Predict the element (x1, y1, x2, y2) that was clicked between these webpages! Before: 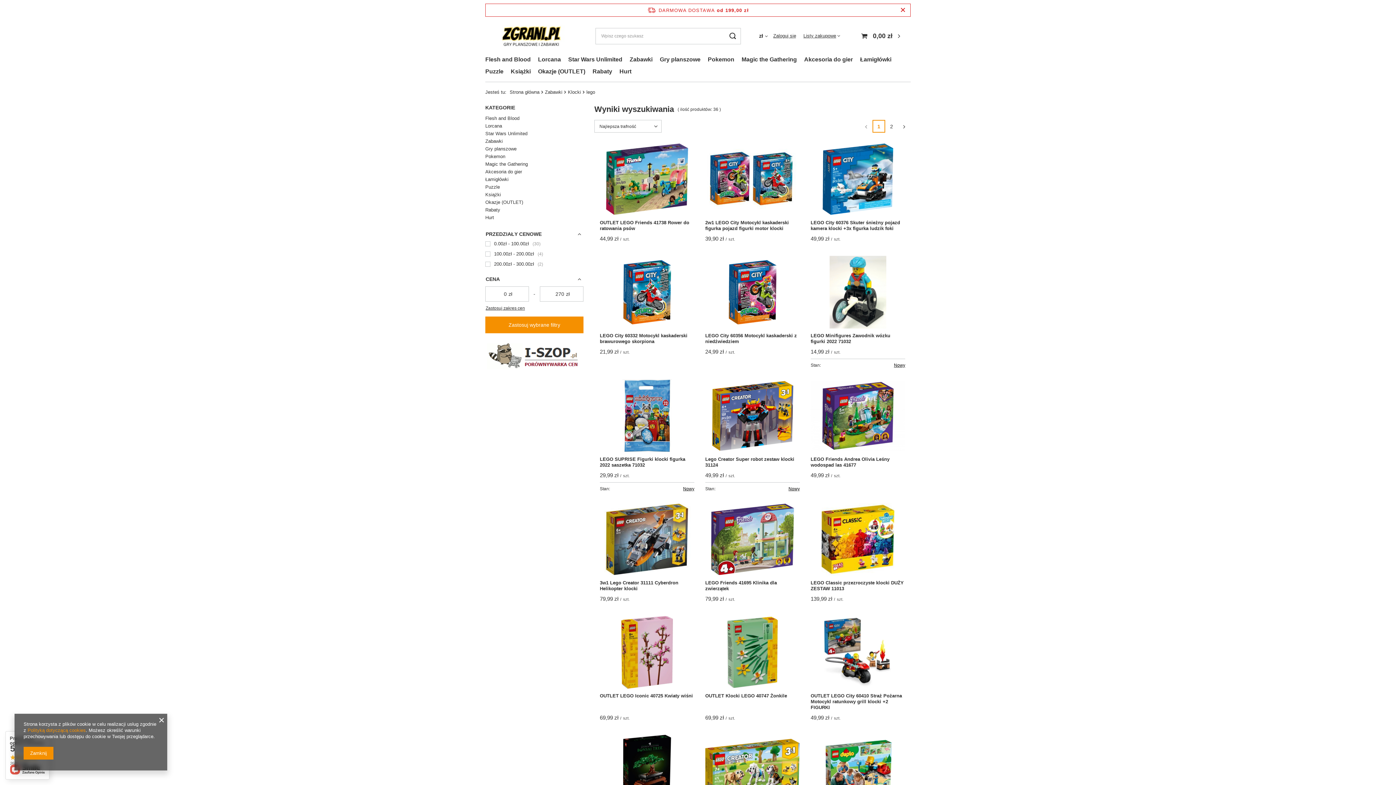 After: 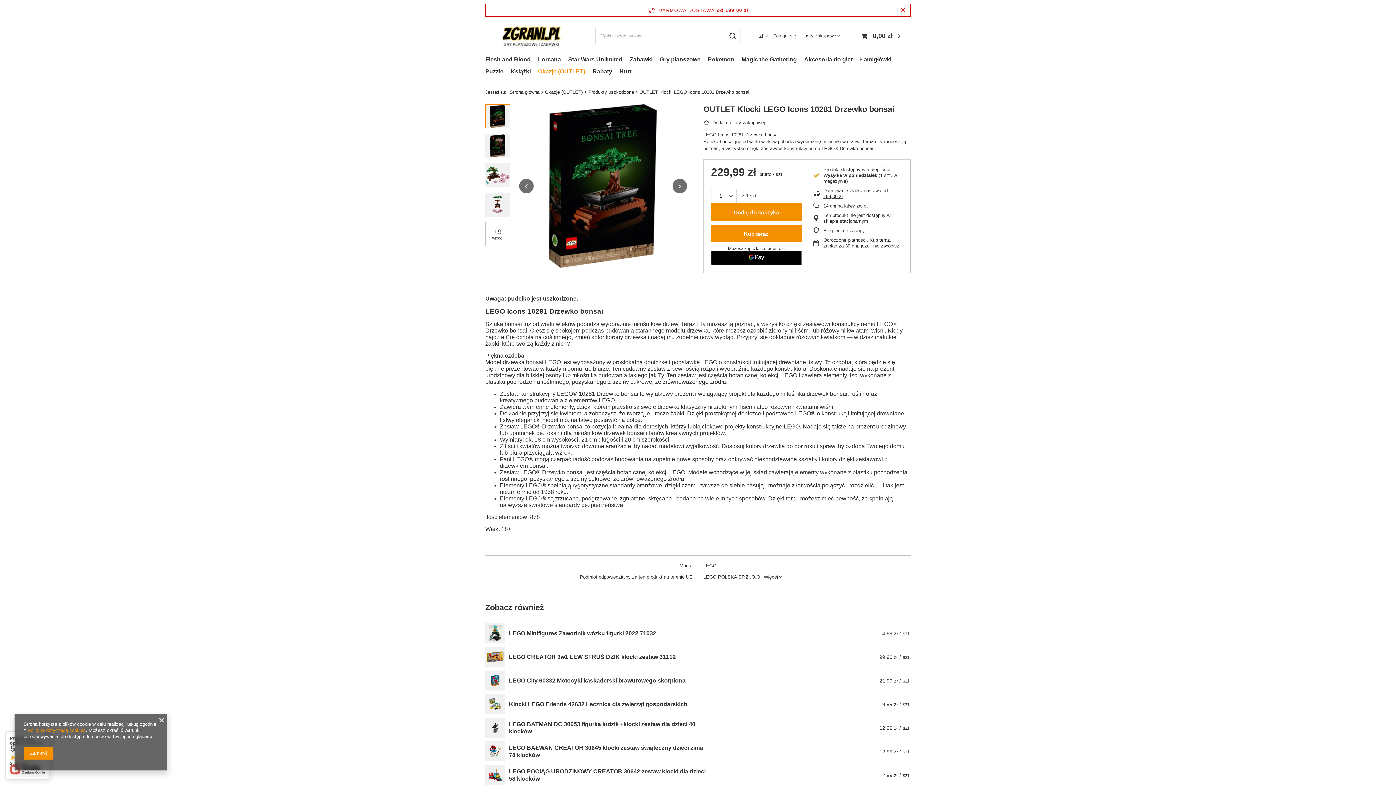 Action: bbox: (600, 736, 694, 808)